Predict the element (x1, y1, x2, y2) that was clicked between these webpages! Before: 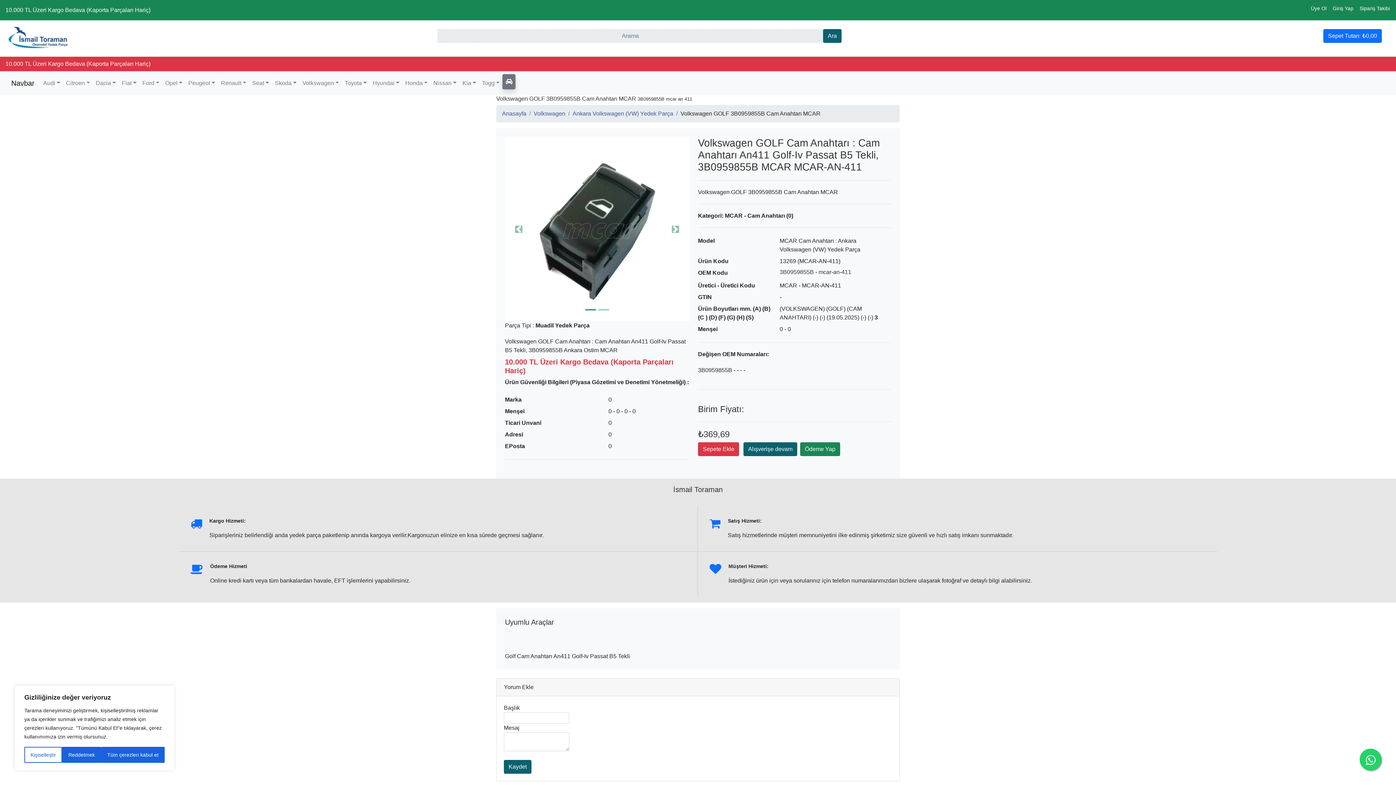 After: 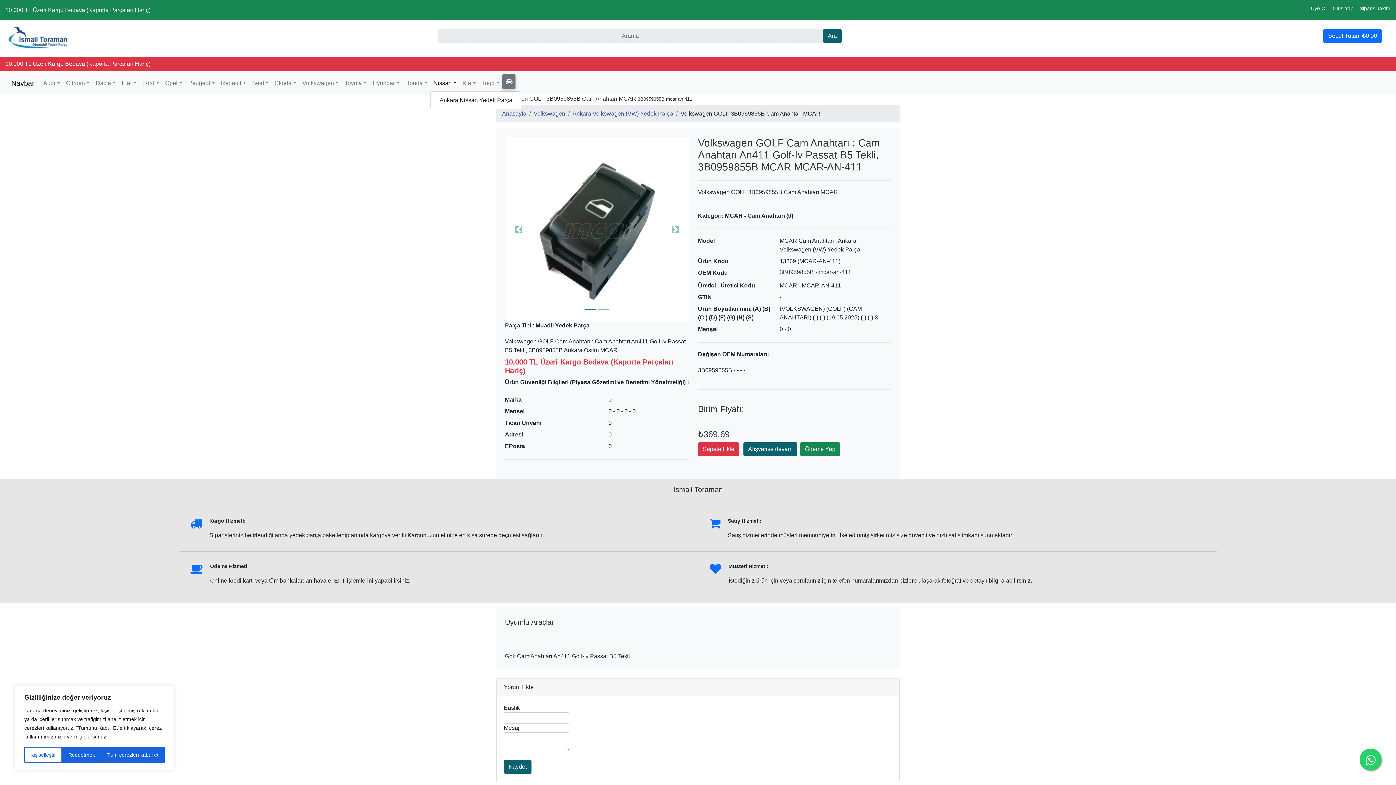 Action: bbox: (430, 76, 459, 90) label: Nissan